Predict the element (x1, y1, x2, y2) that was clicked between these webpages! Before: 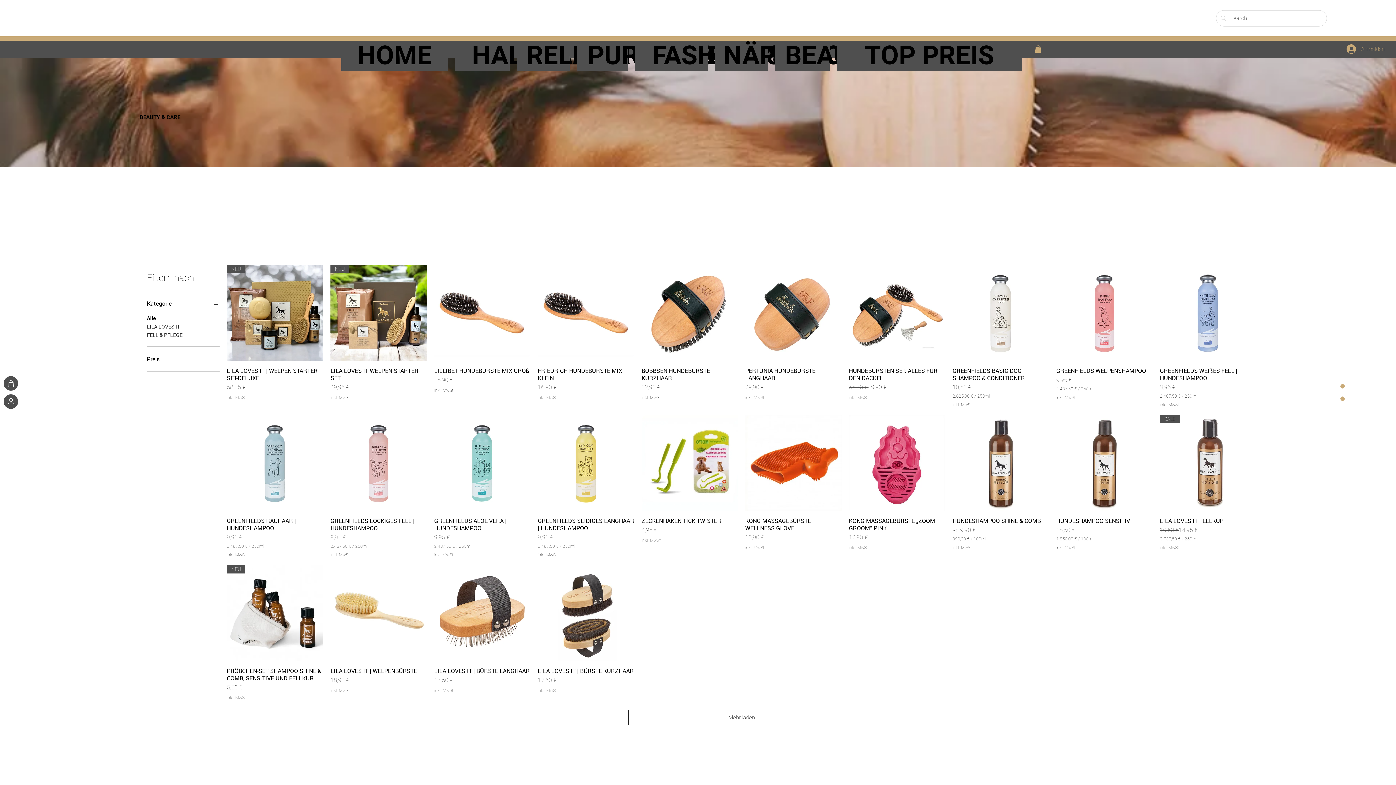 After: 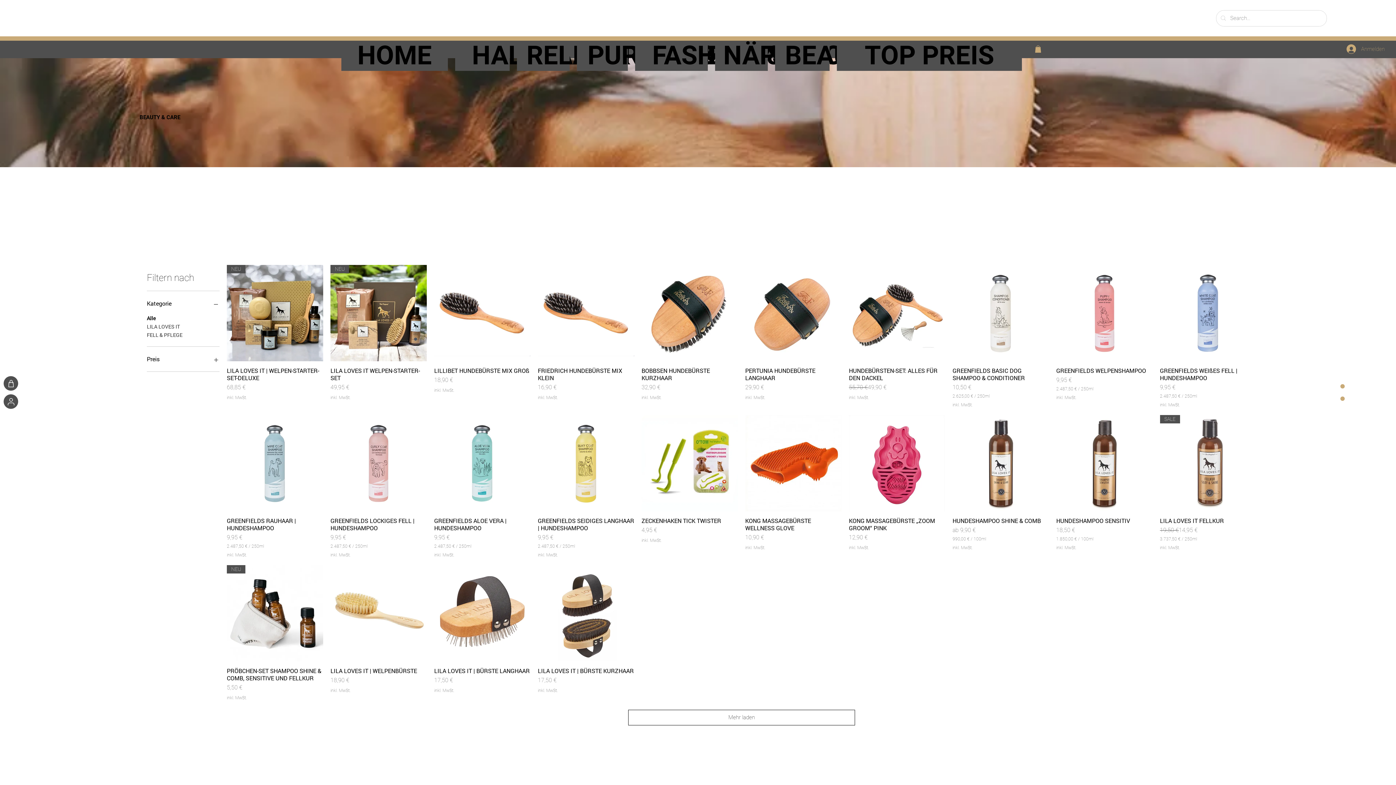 Action: bbox: (146, 354, 219, 364) label: Preis